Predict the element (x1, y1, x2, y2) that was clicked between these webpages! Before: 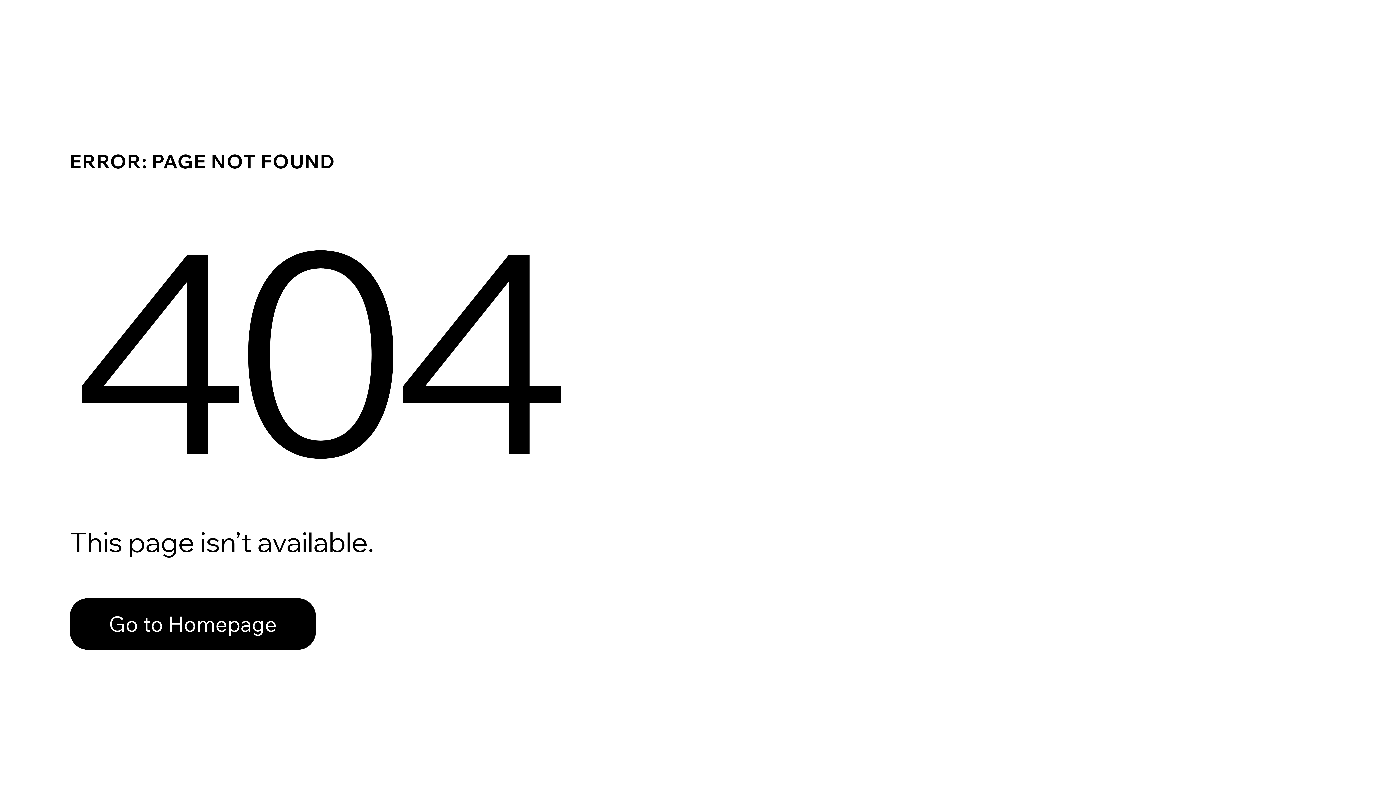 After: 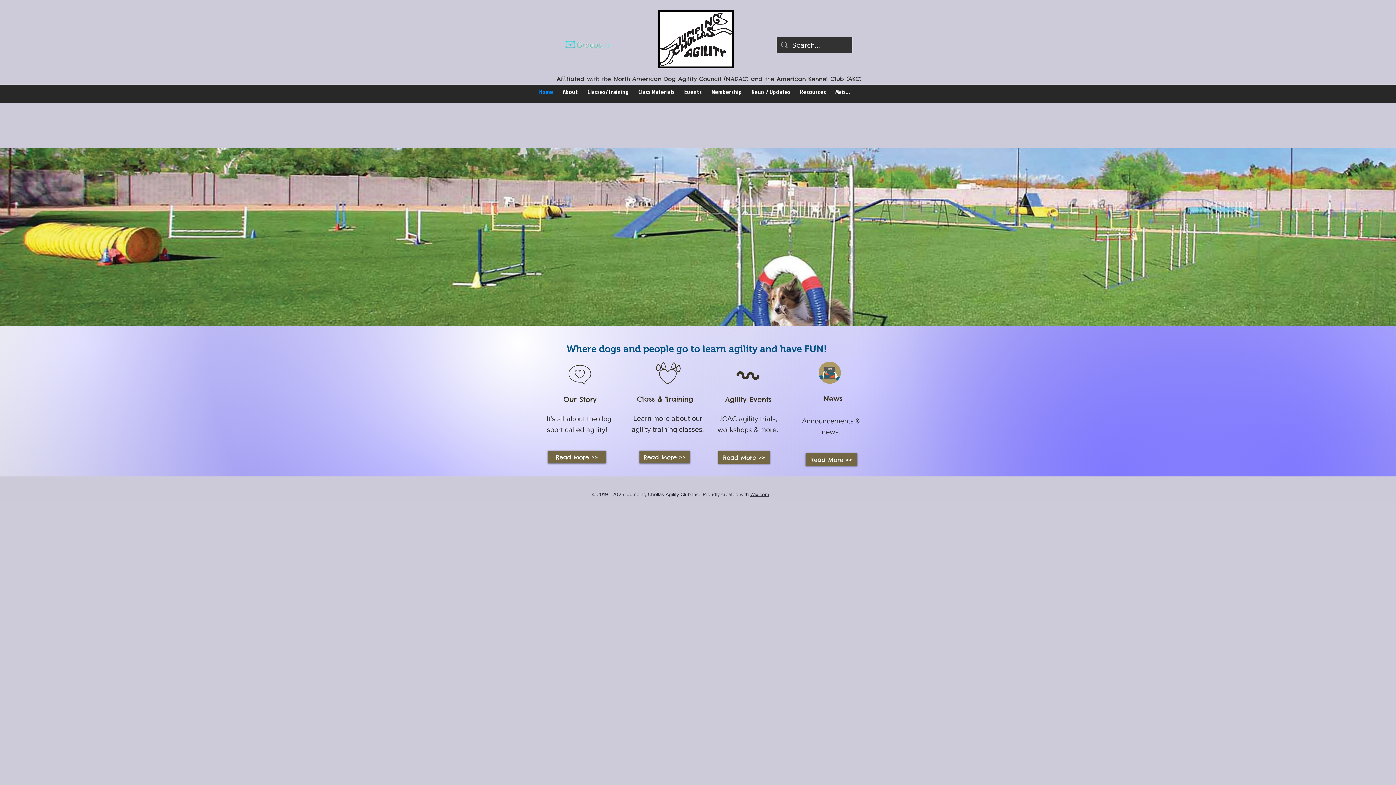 Action: label: Go to Homepage bbox: (69, 582, 768, 659)